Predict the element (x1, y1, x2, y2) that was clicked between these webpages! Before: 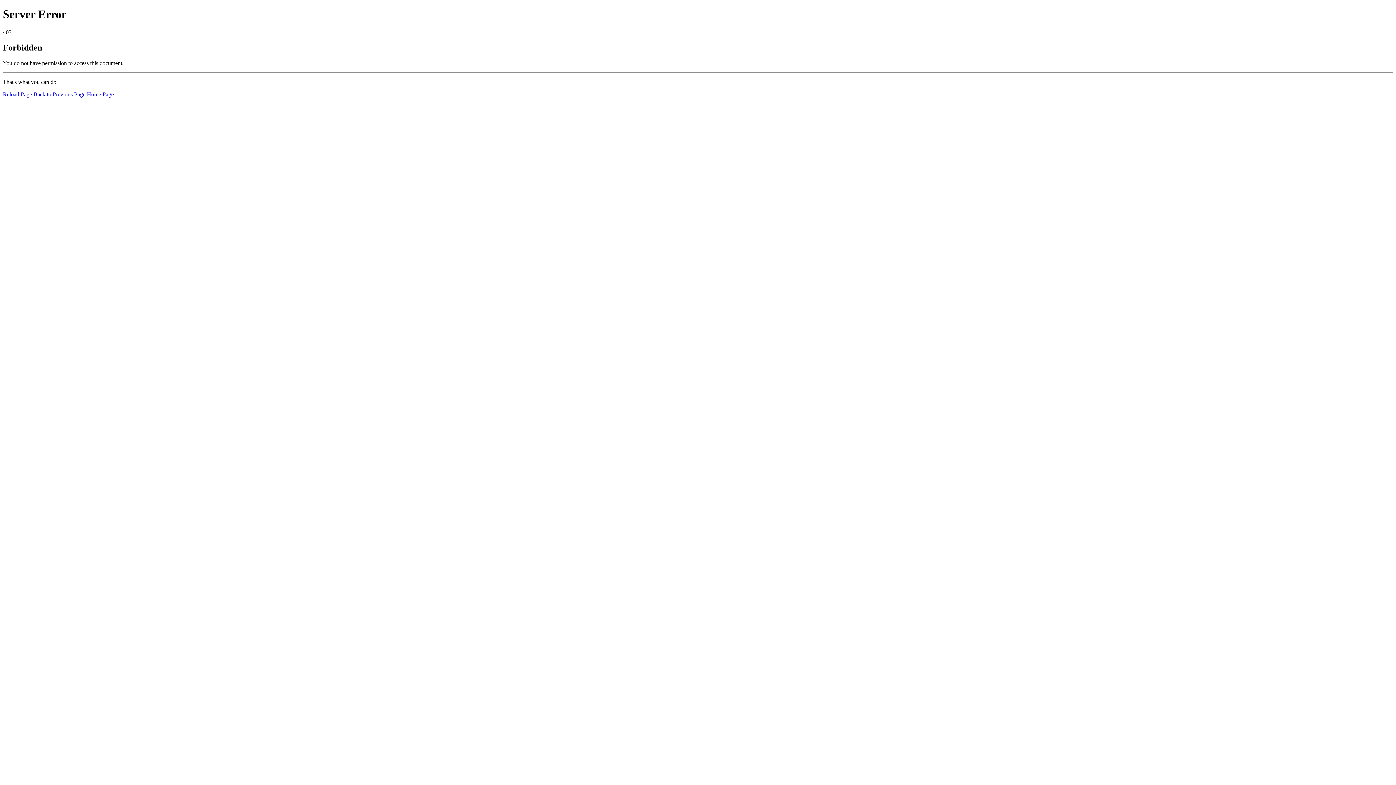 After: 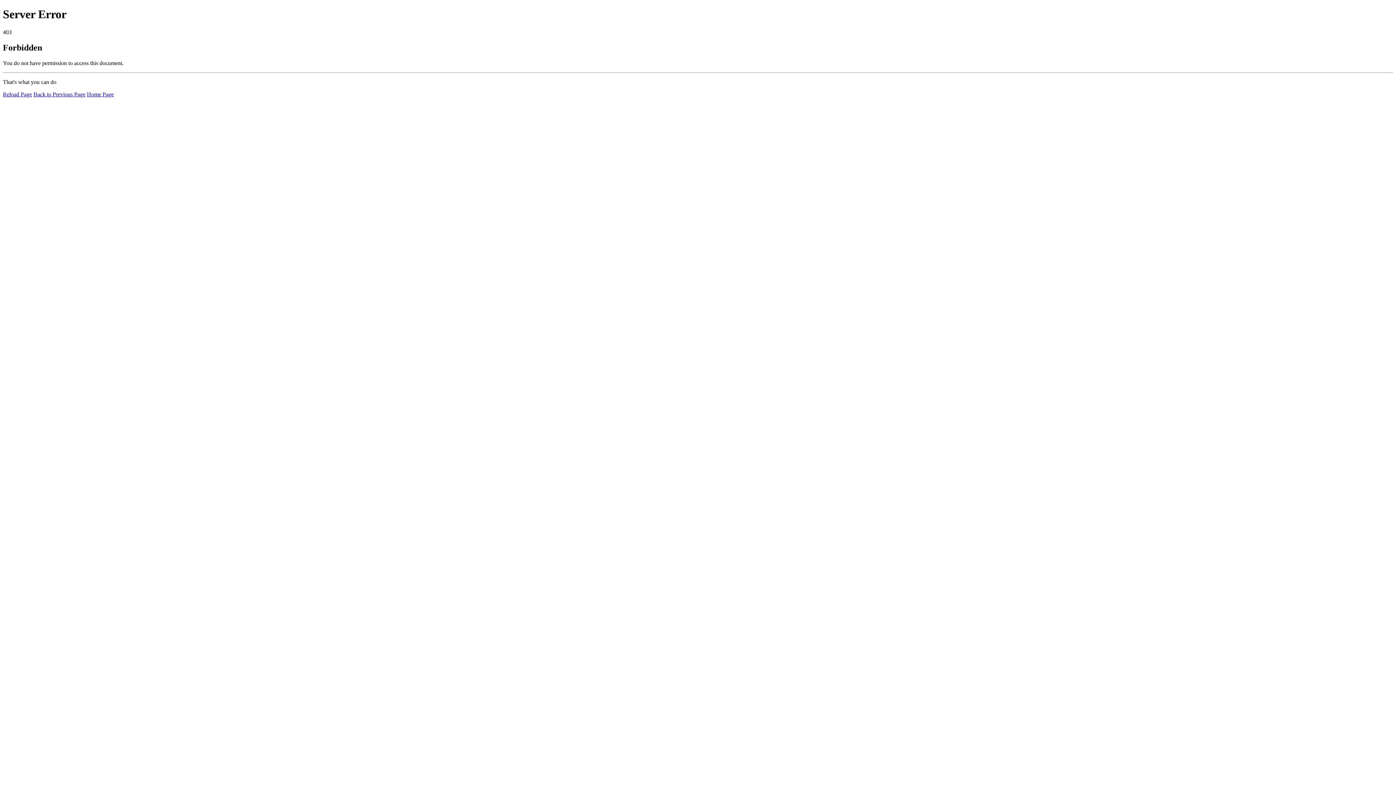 Action: bbox: (86, 91, 113, 97) label: Home Page